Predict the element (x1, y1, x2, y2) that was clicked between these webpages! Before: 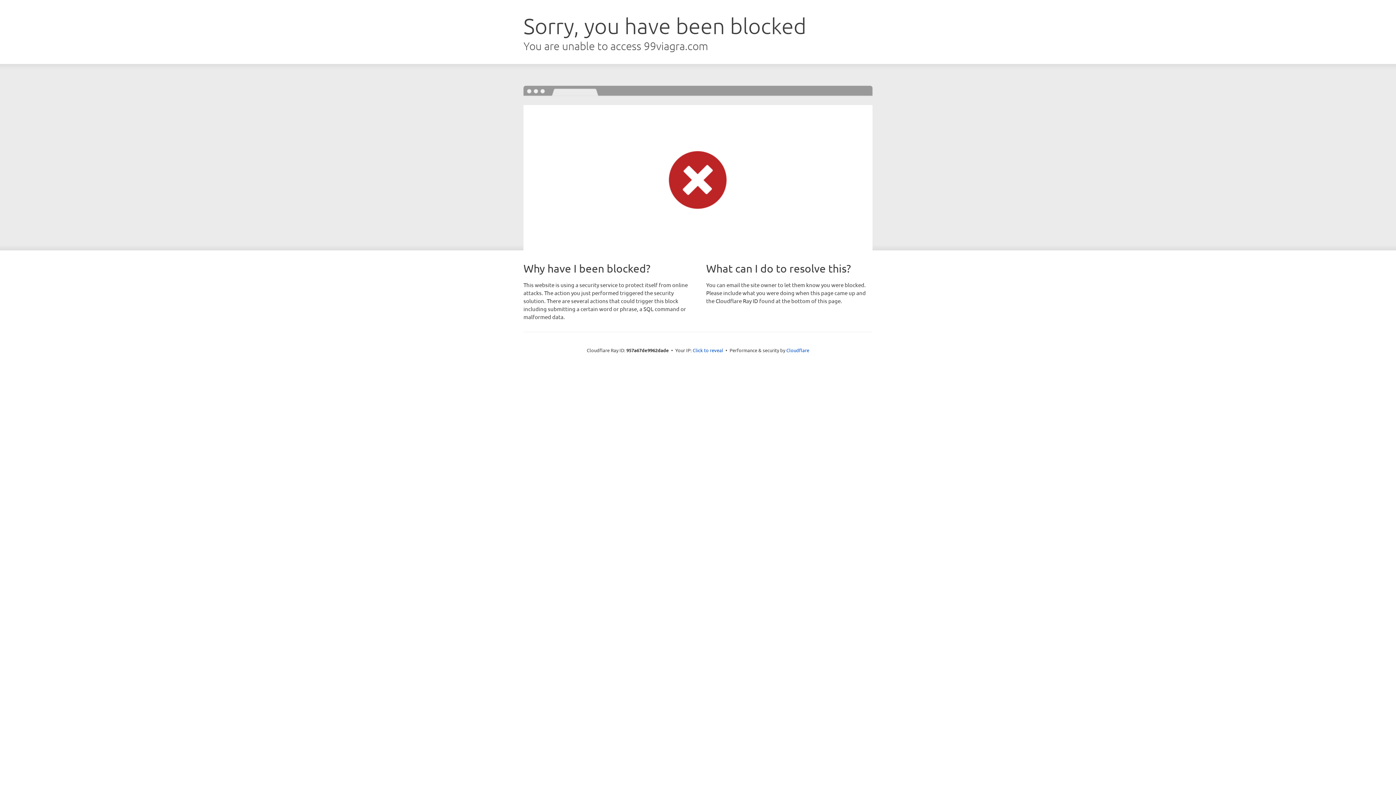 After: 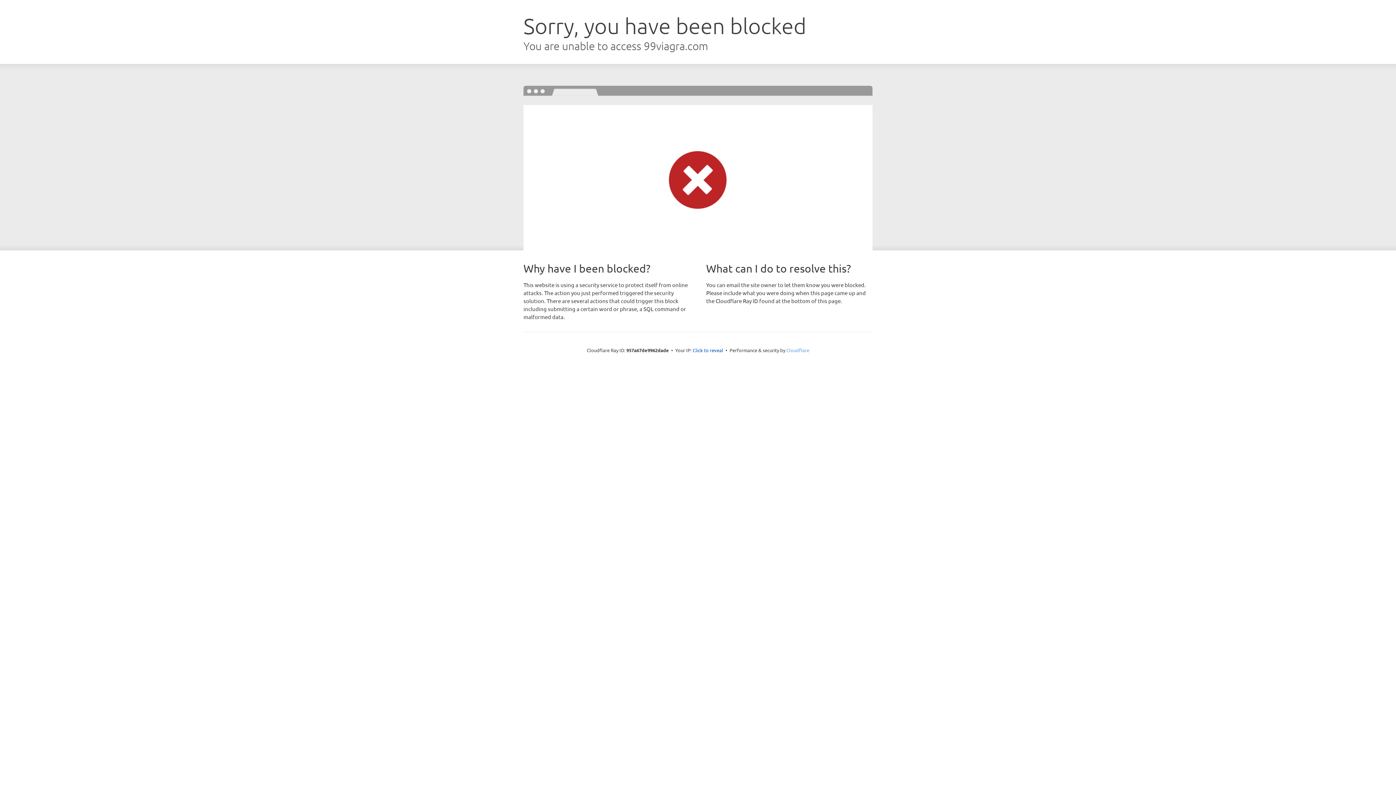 Action: bbox: (786, 347, 809, 353) label: Cloudflare